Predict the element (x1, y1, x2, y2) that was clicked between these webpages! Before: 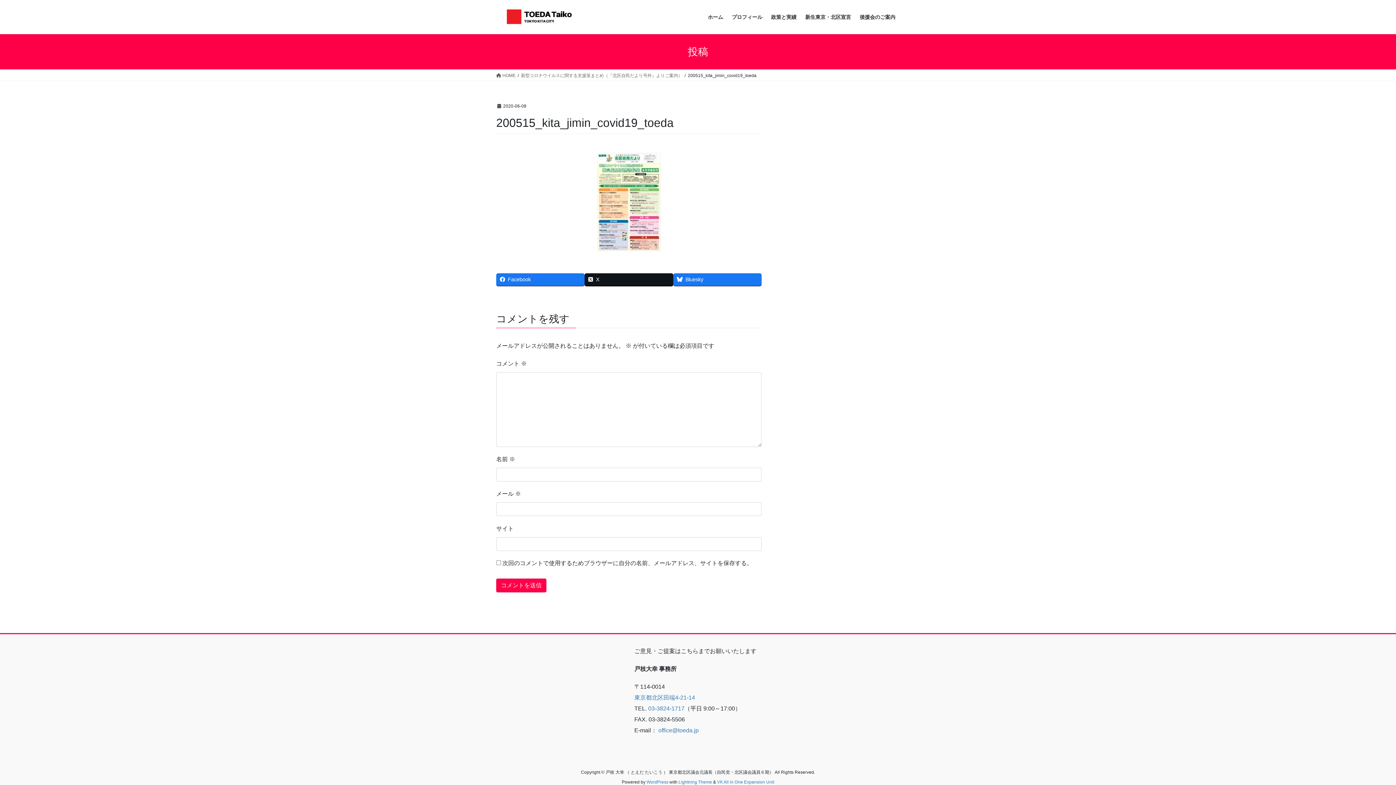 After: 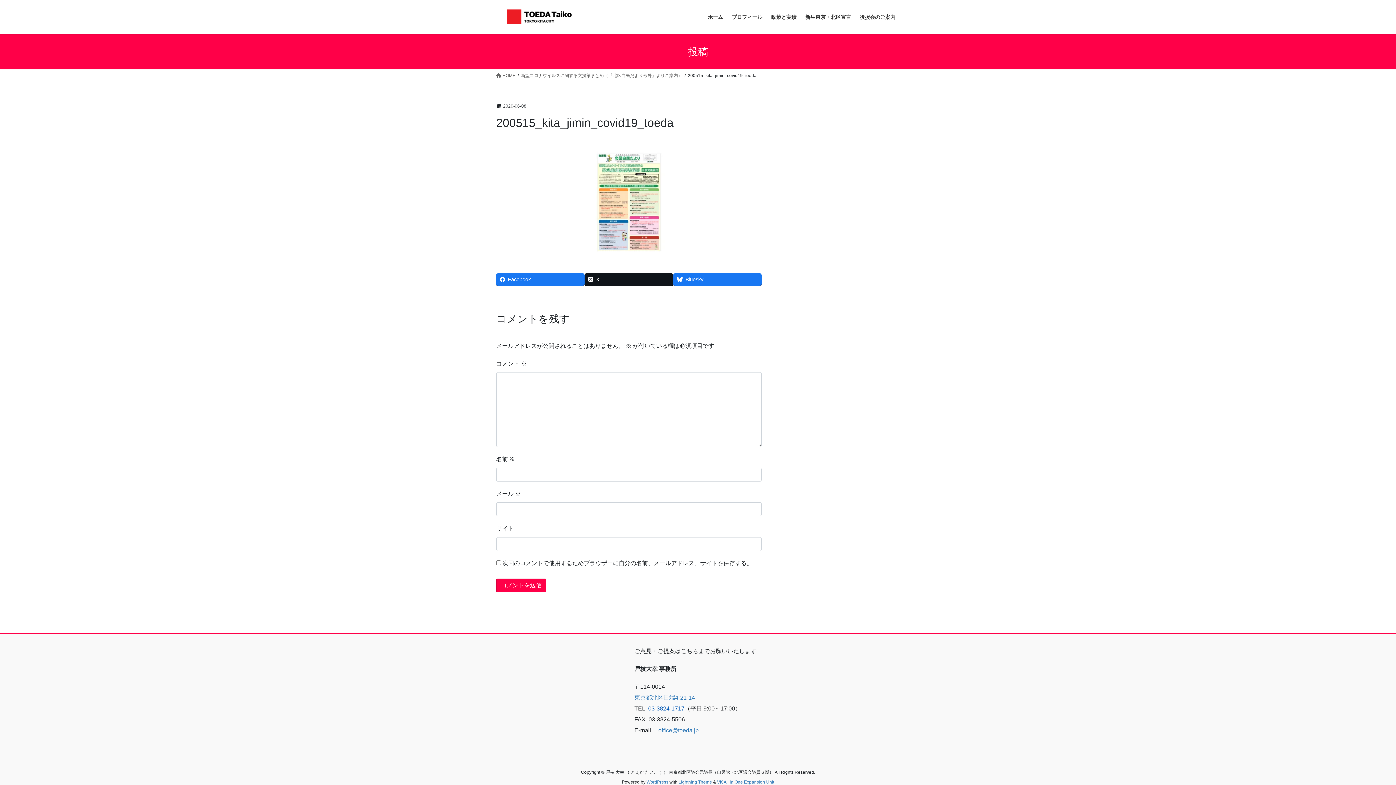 Action: bbox: (648, 705, 684, 712) label: 03-3824-1717